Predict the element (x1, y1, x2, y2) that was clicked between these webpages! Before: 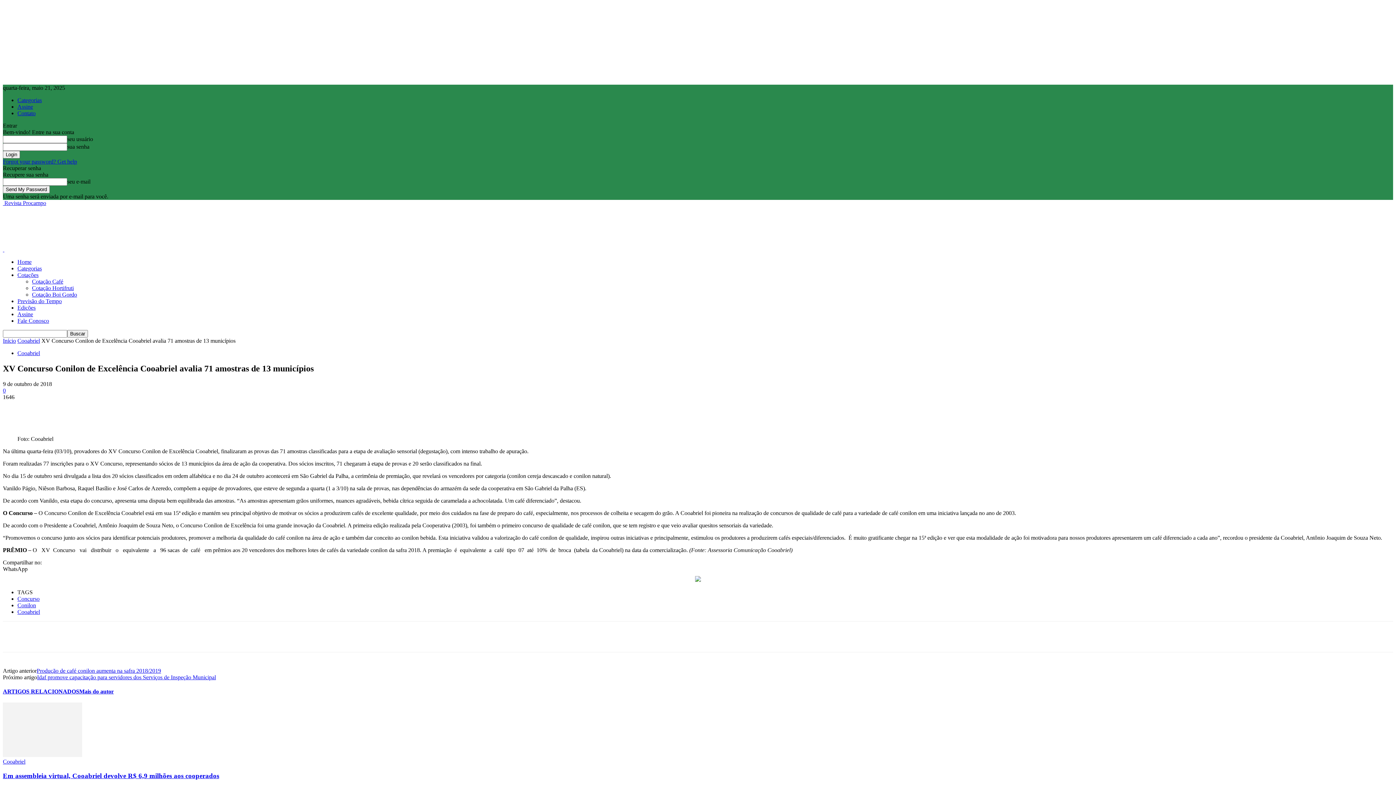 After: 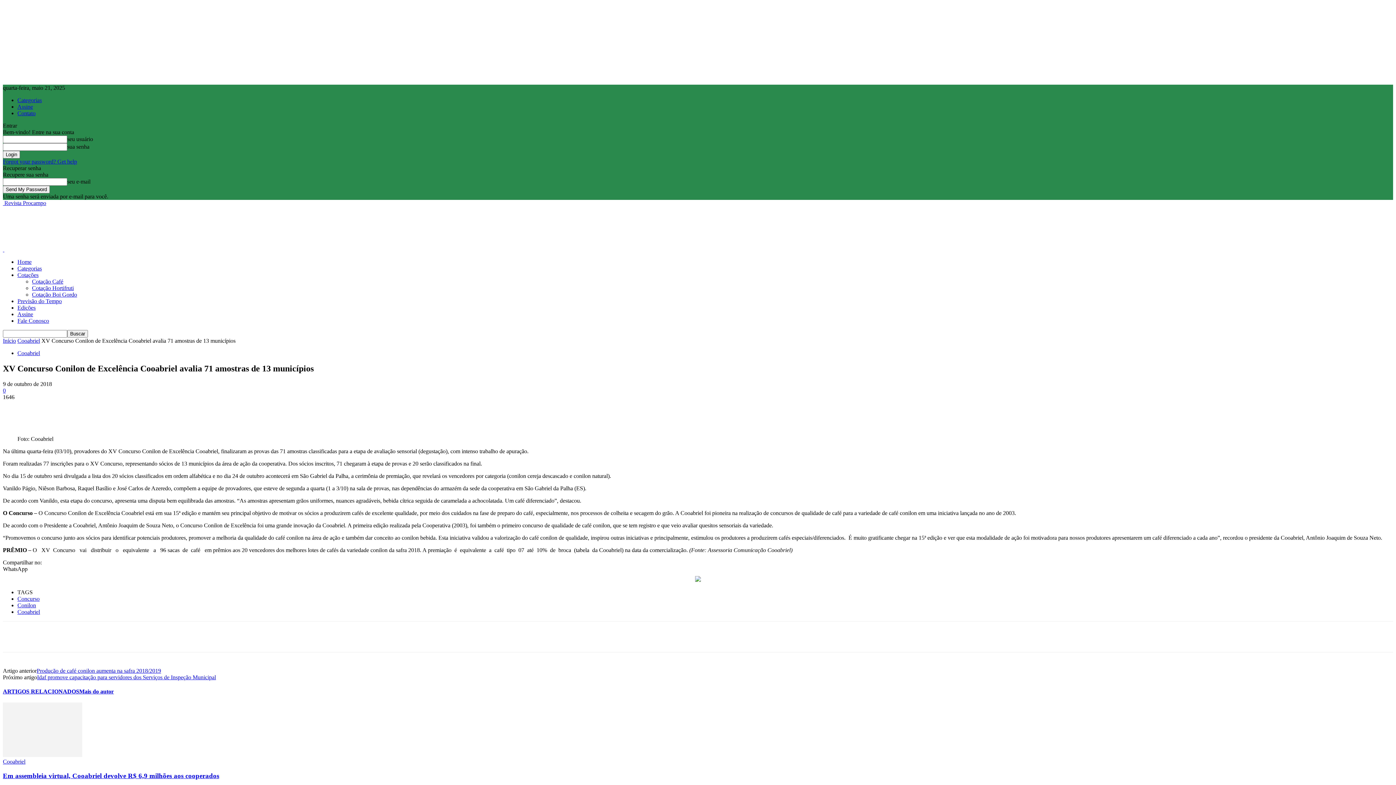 Action: label: Previsão do Tempo bbox: (17, 298, 61, 304)